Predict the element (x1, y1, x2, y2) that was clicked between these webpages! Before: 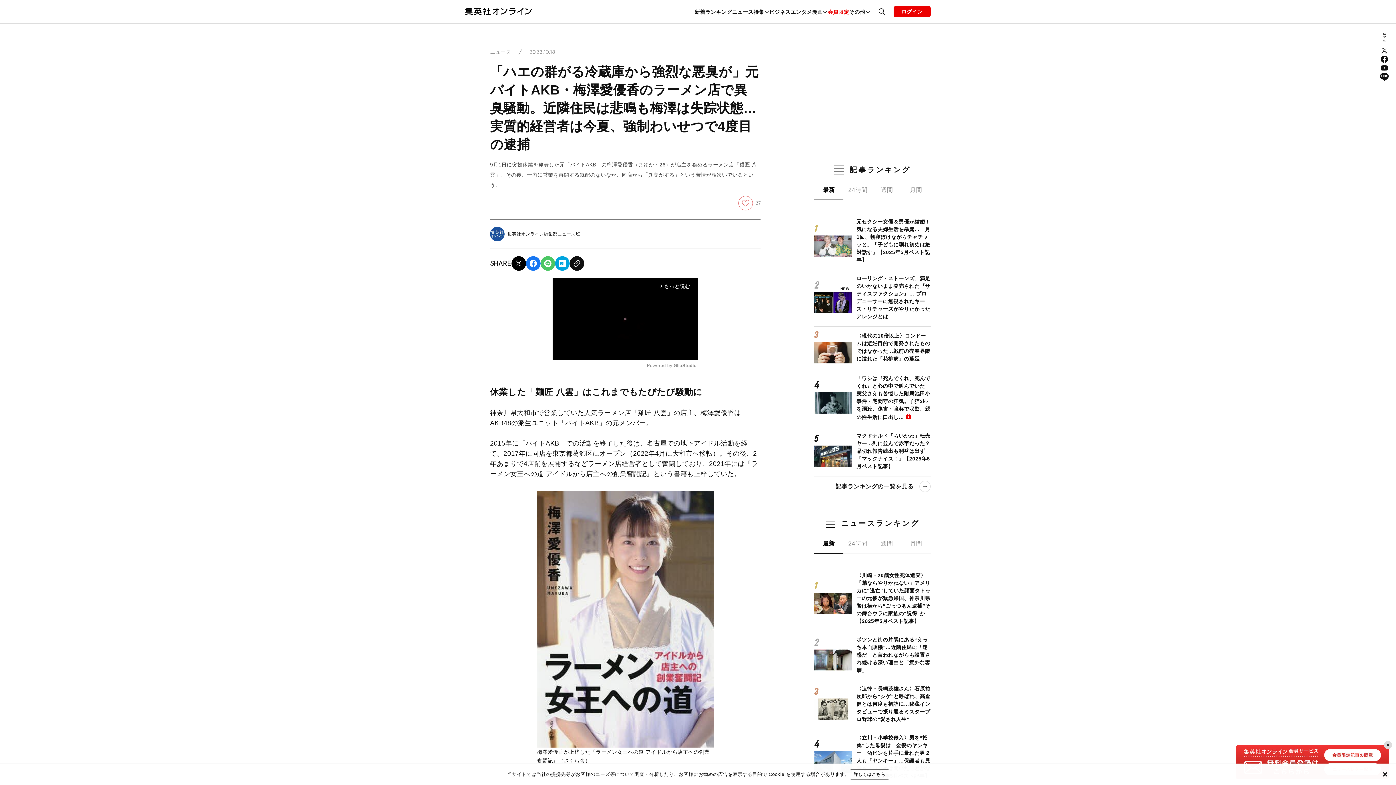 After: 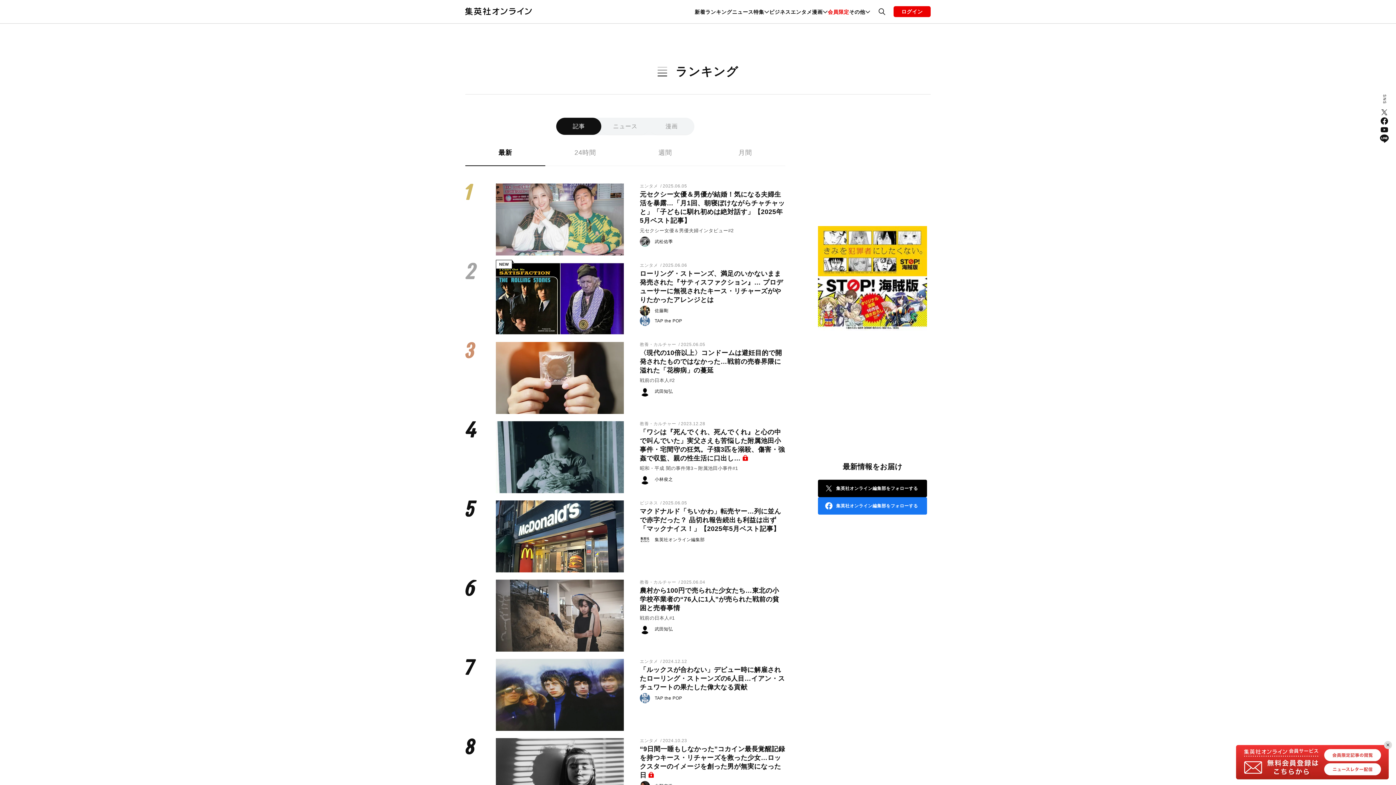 Action: bbox: (814, 480, 930, 492) label: 記事ランキングの一覧を見る